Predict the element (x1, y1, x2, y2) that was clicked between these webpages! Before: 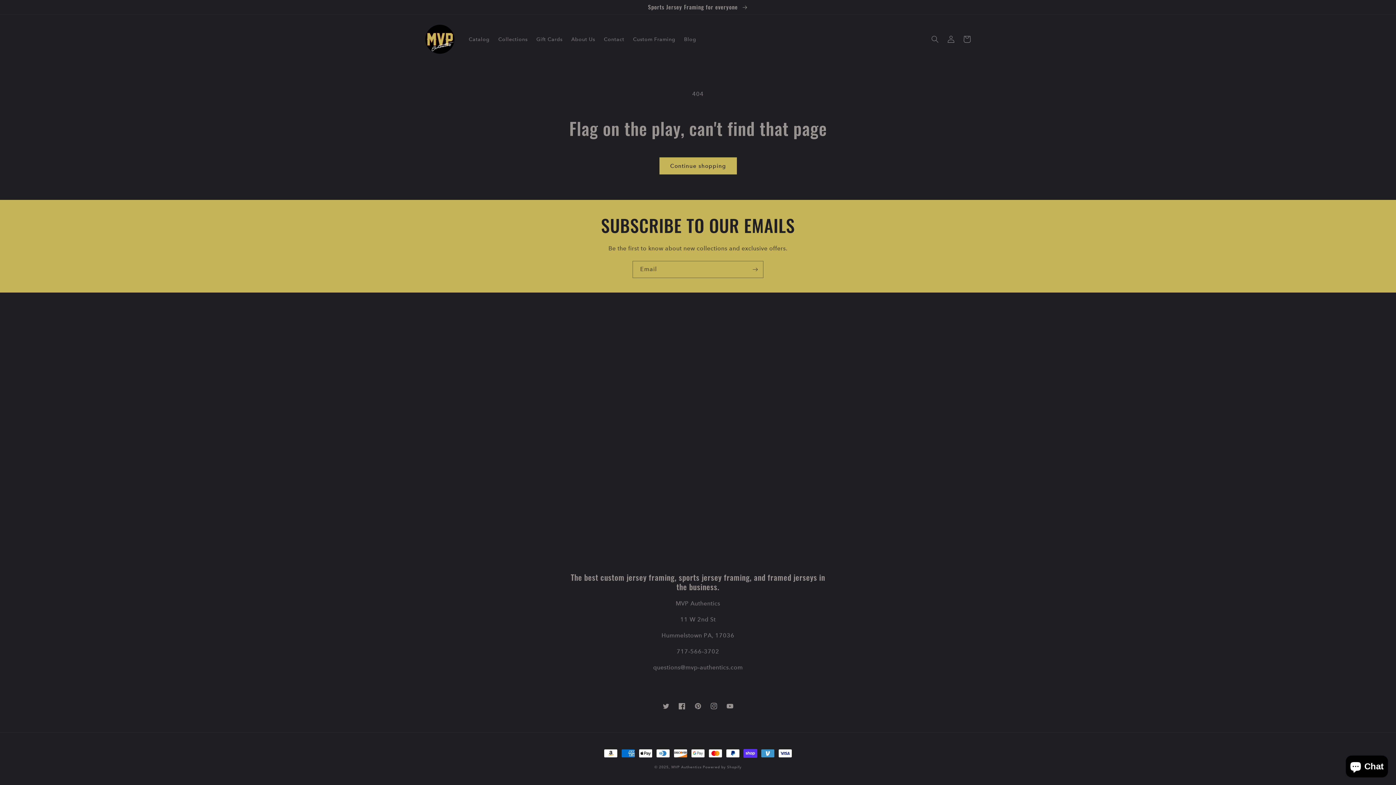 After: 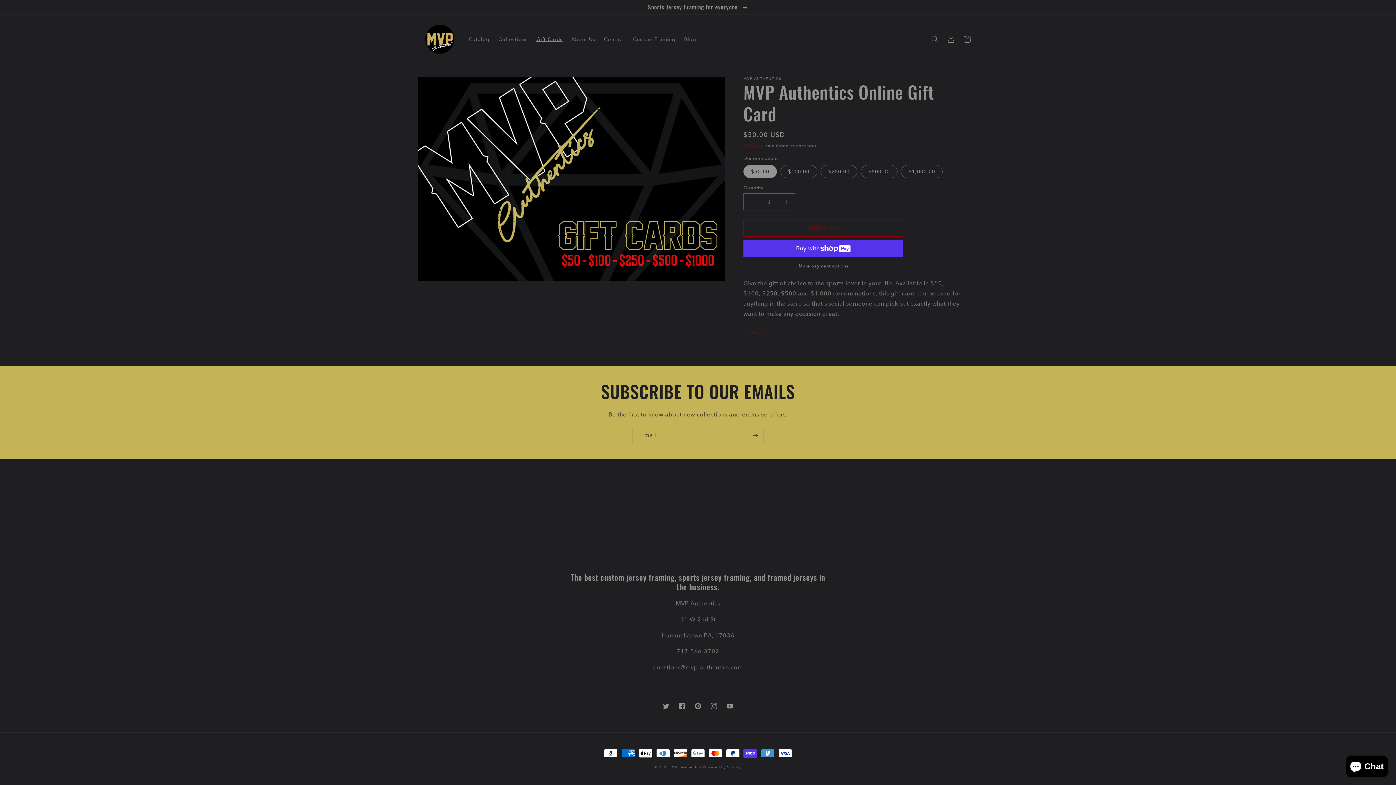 Action: label: Gift Cards bbox: (532, 31, 567, 46)